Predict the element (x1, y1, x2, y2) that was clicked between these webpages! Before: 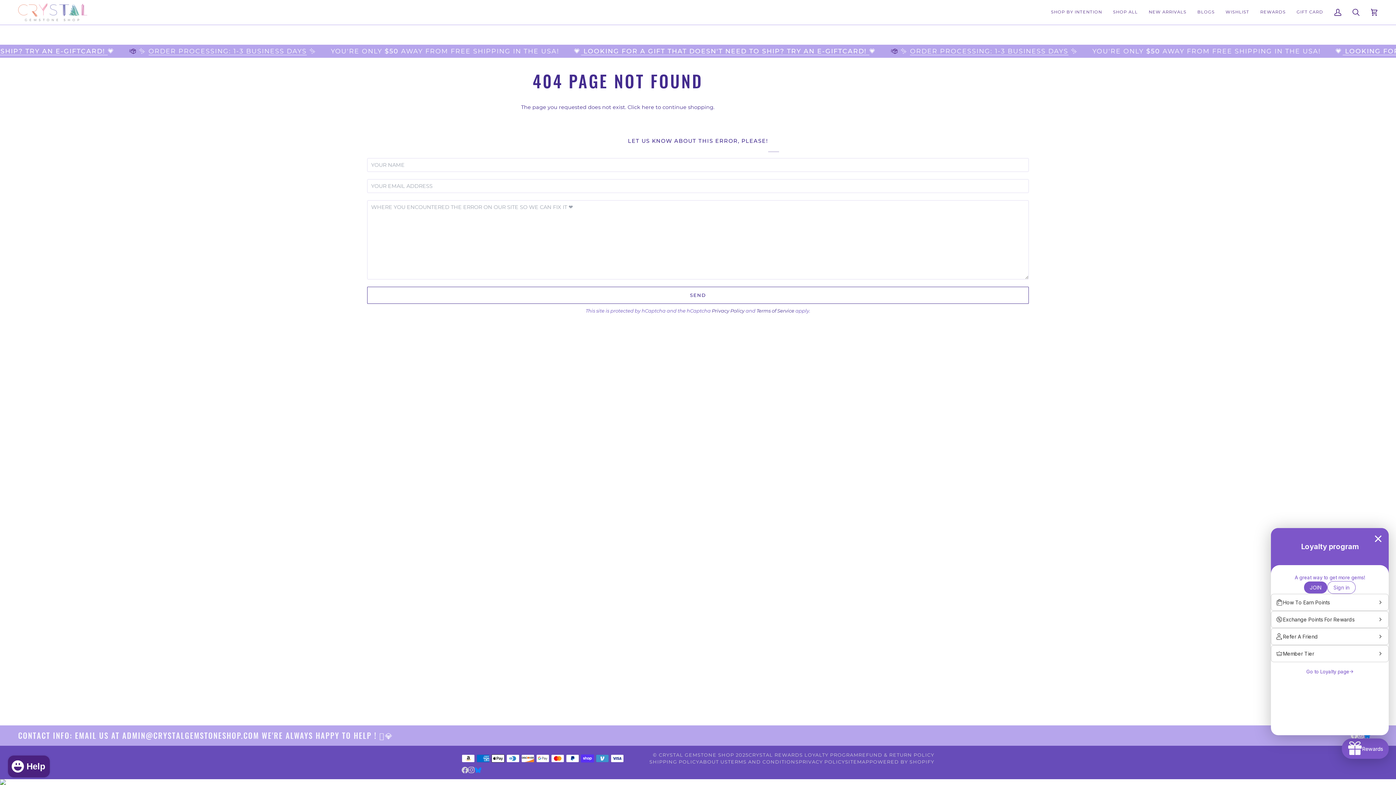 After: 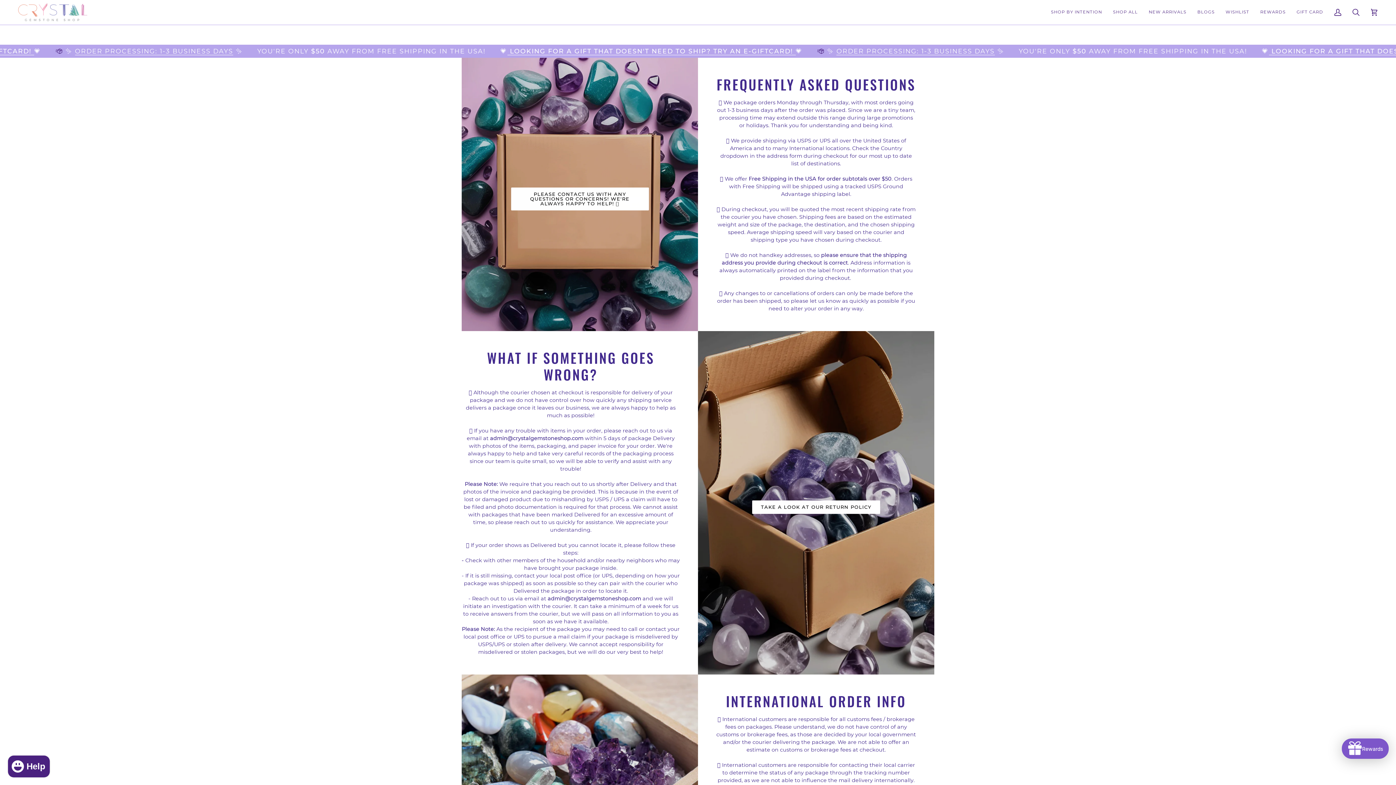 Action: bbox: (649, 759, 699, 765) label: SHIPPING POLICY